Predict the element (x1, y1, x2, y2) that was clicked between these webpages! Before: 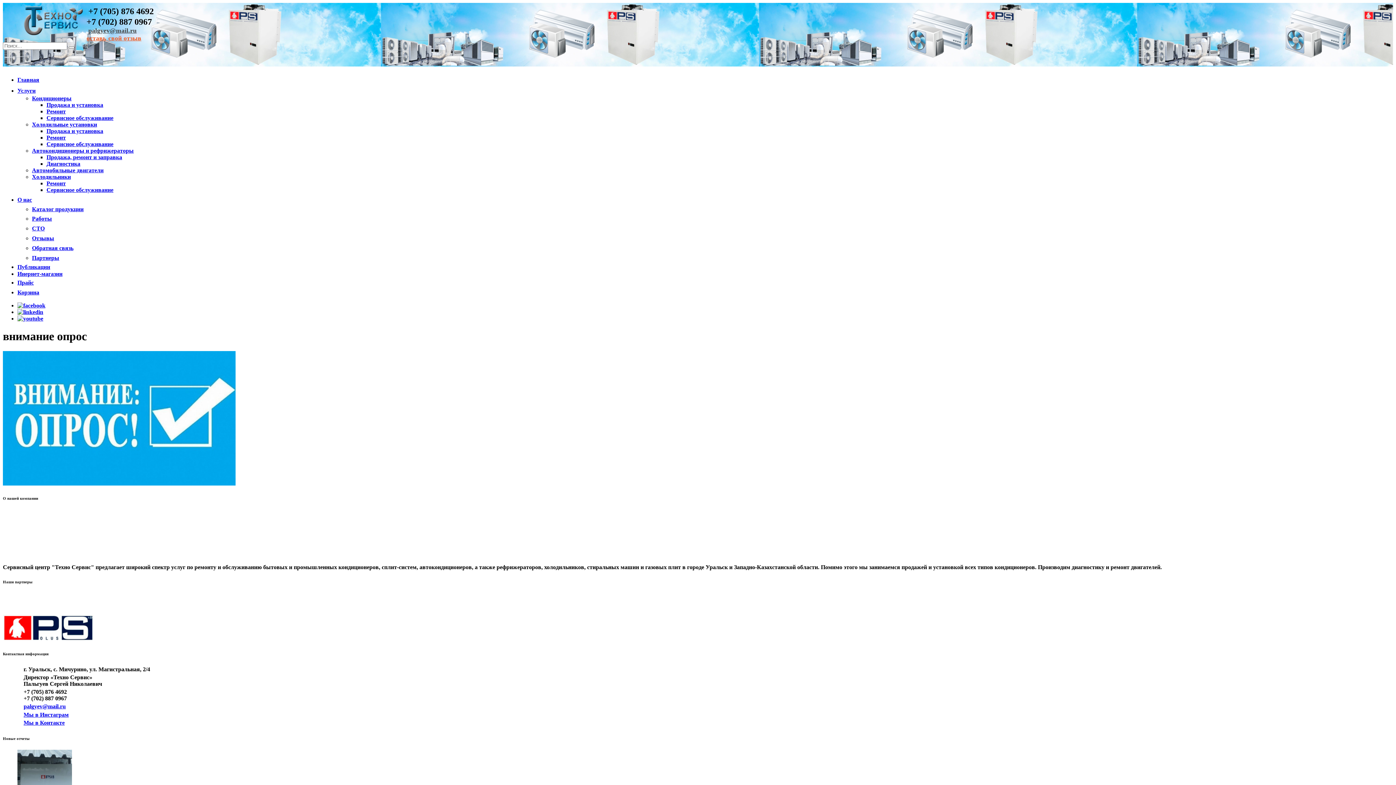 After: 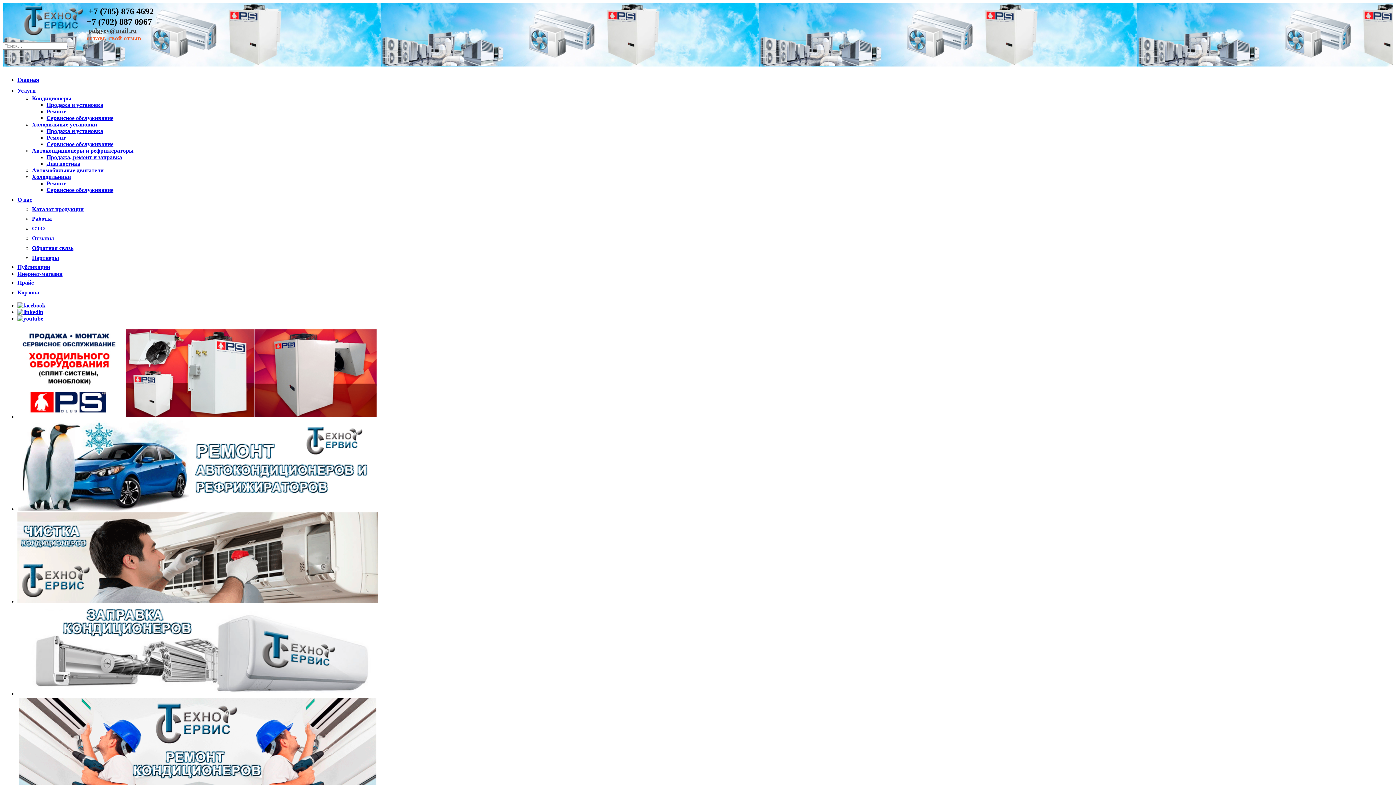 Action: bbox: (17, 76, 39, 82) label: Главная